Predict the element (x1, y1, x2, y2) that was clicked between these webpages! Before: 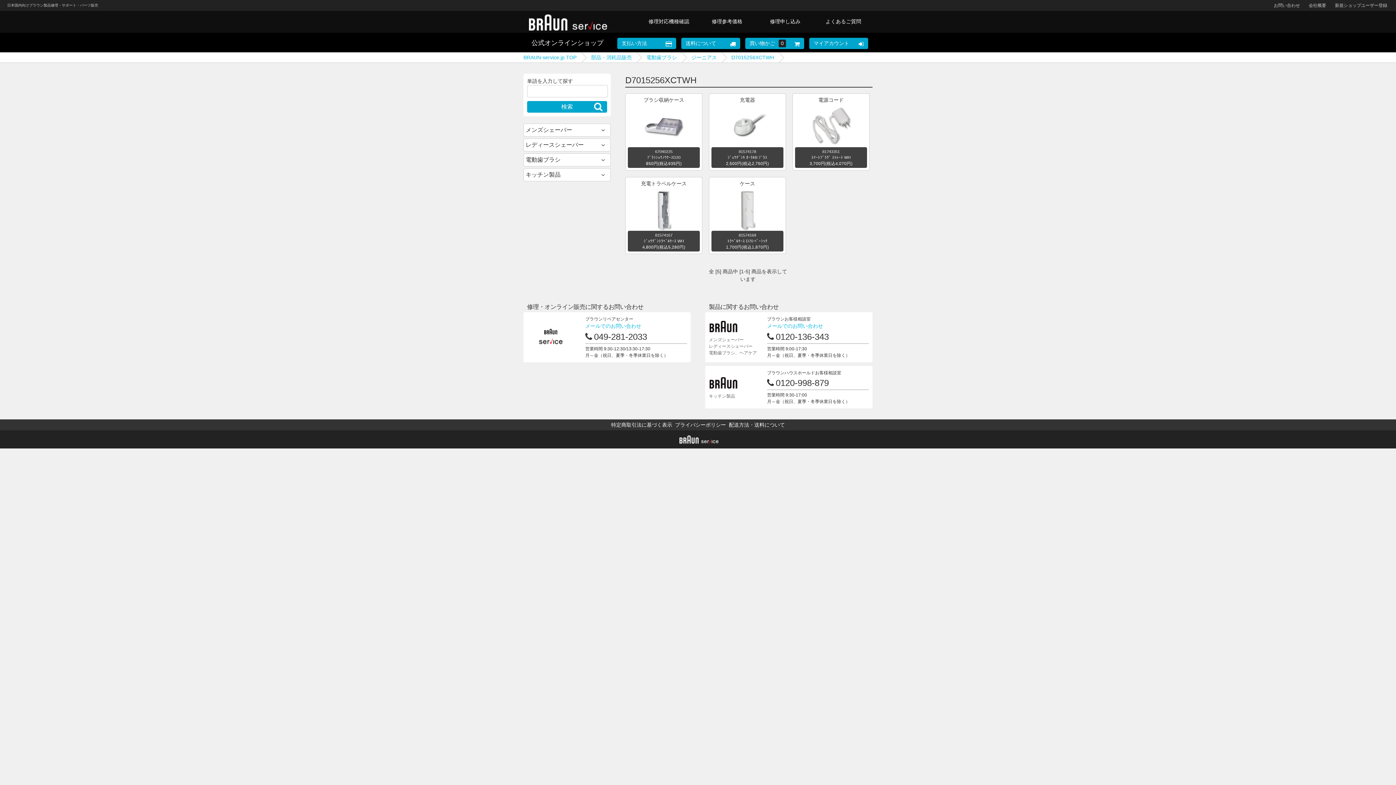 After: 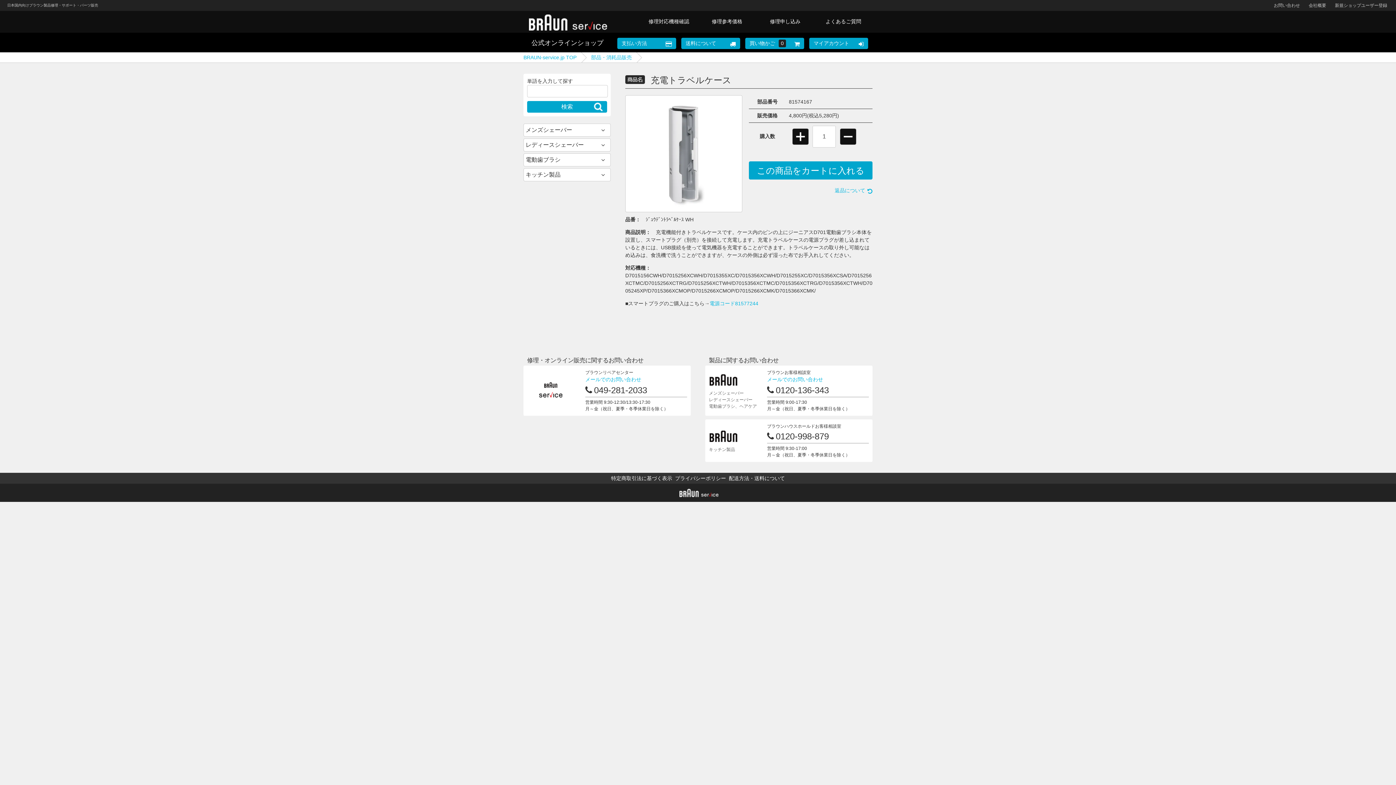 Action: bbox: (625, 177, 702, 254) label: 充電トラベルケース

81574167

ｼﾞｭｳﾃﾞﾝﾄﾗﾍﾞﾙｹｰｽ WH

4,800円(税込5,280円)